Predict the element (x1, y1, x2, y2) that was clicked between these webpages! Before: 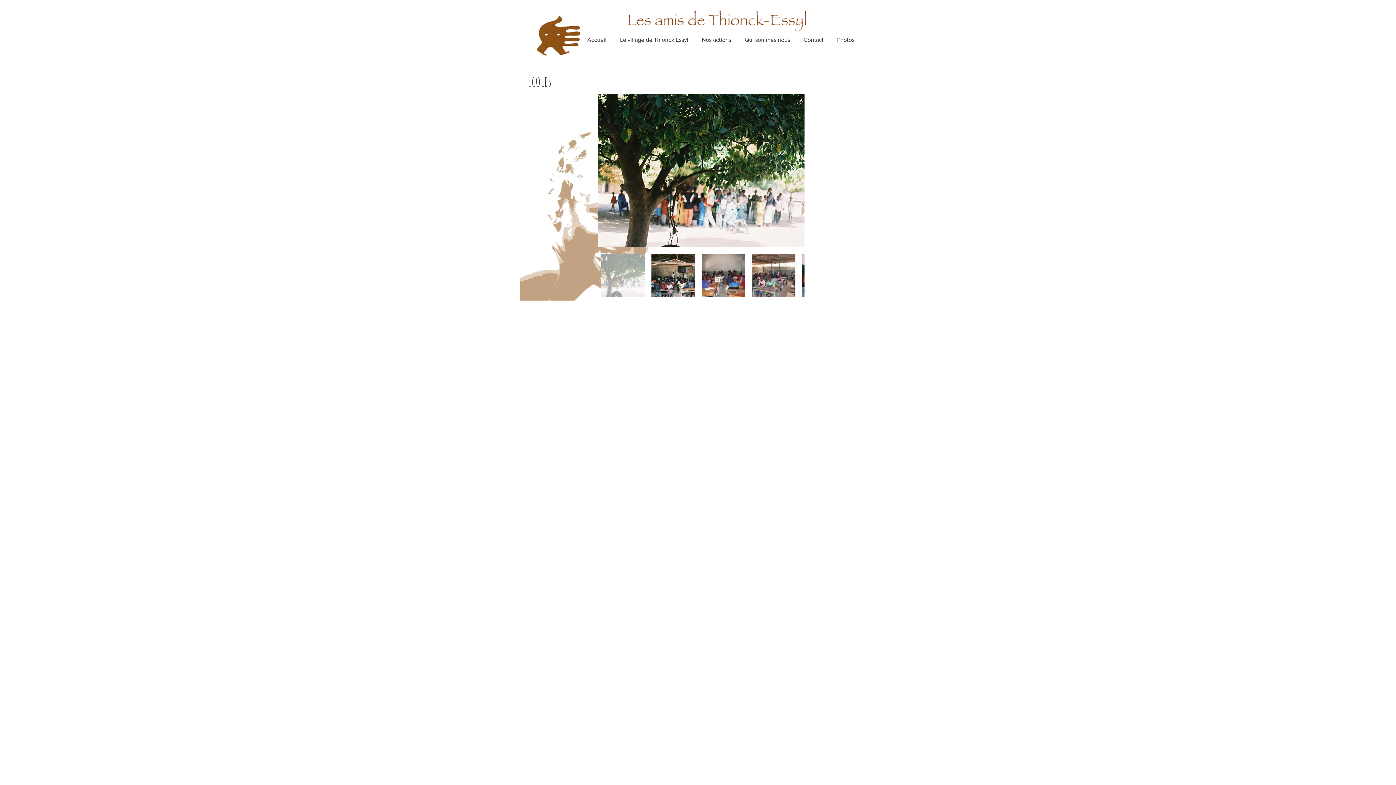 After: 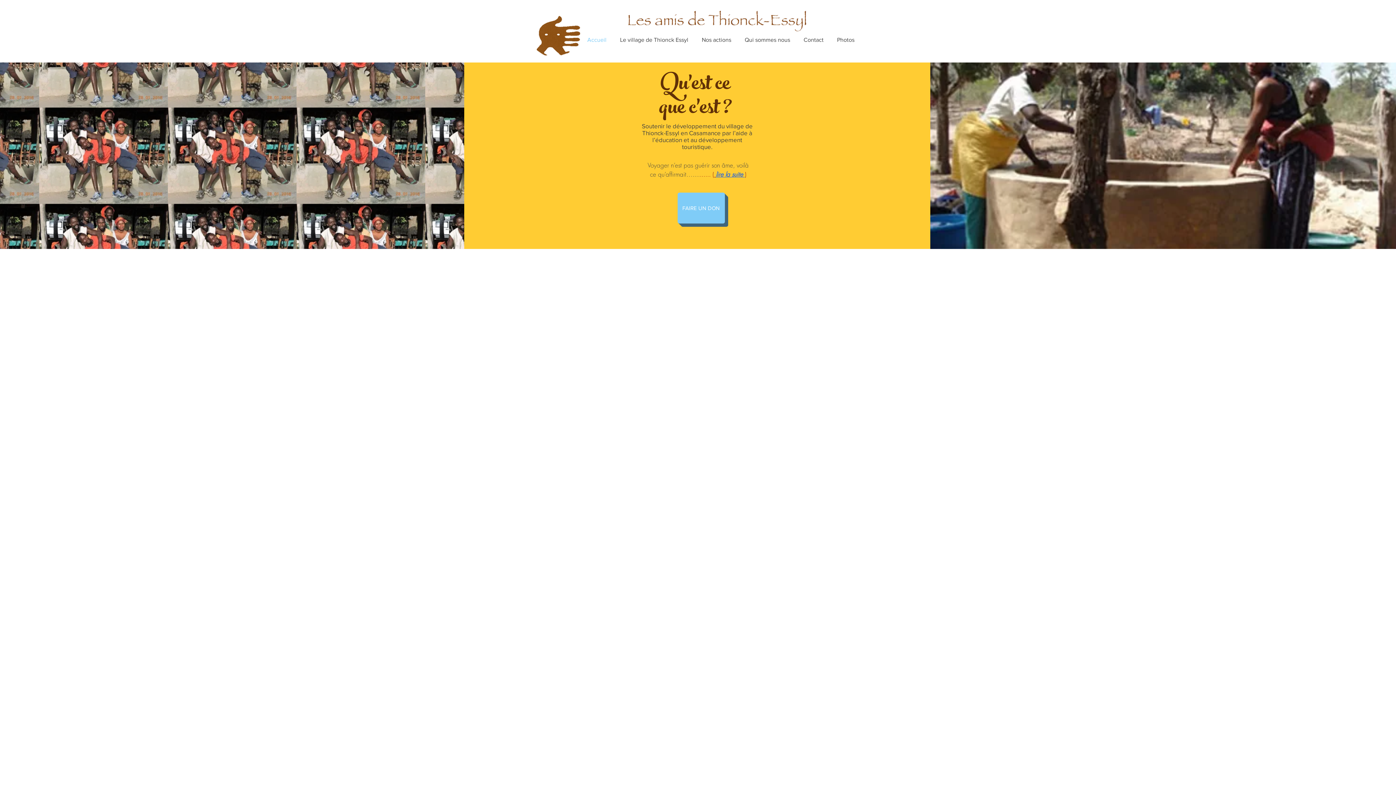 Action: bbox: (580, 30, 613, 49) label: Accueil